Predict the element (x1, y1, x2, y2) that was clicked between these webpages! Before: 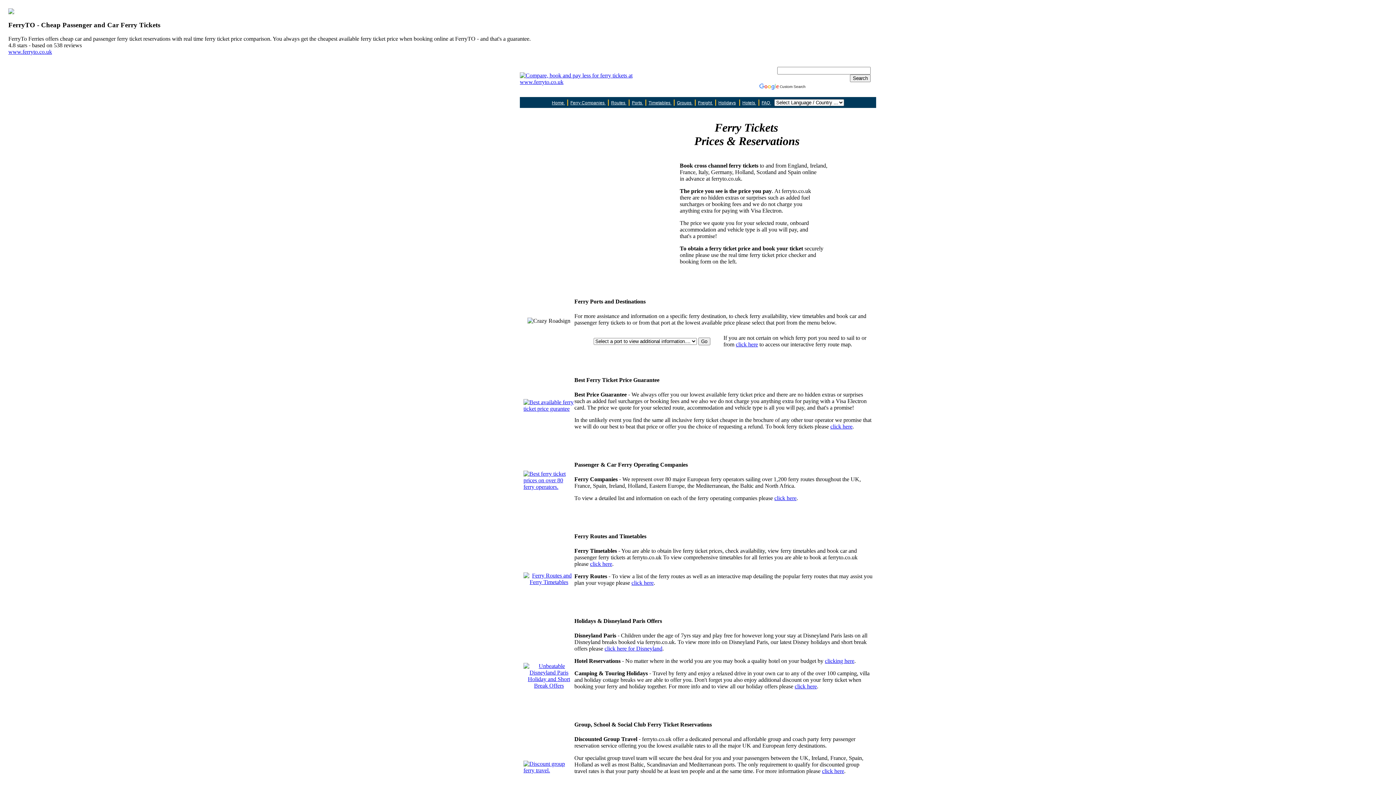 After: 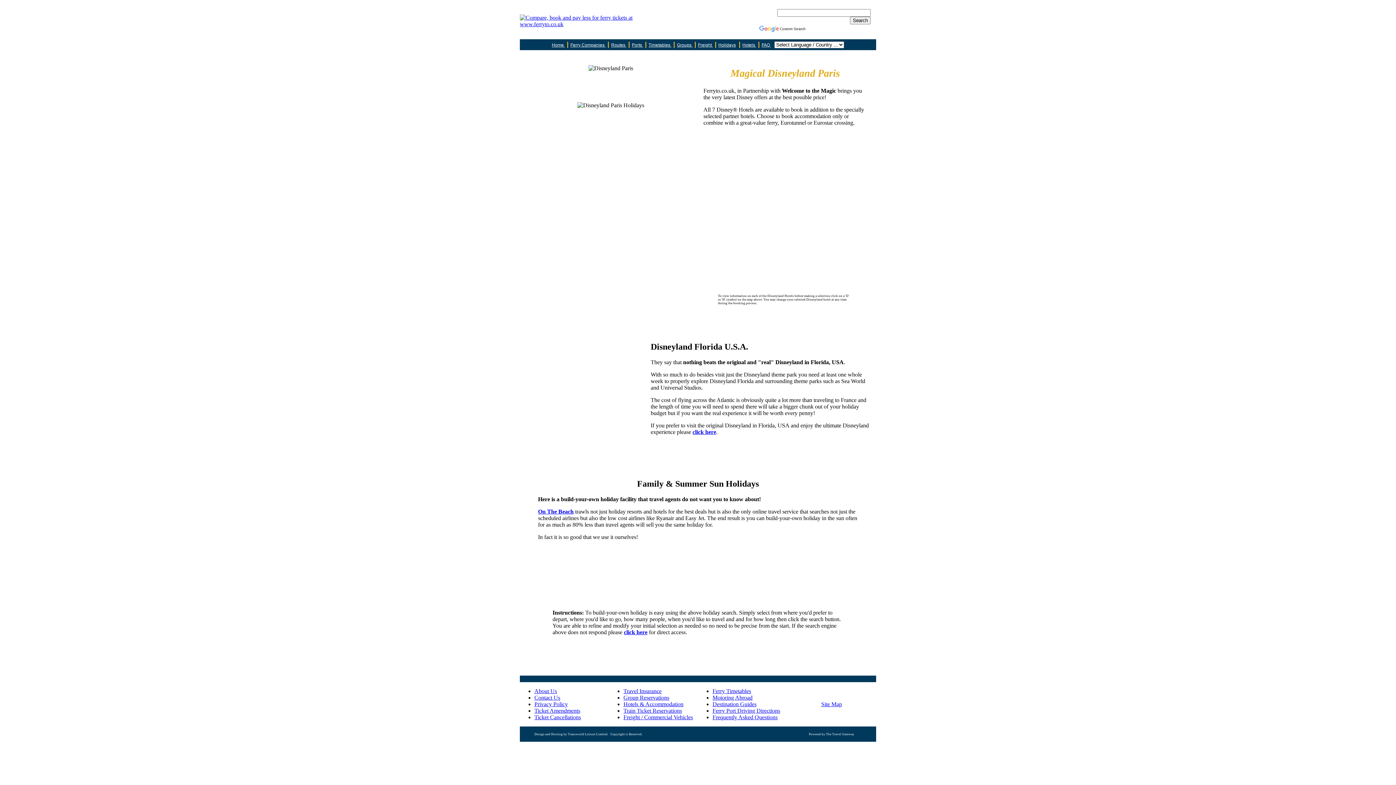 Action: label: Holidays bbox: (718, 100, 736, 105)